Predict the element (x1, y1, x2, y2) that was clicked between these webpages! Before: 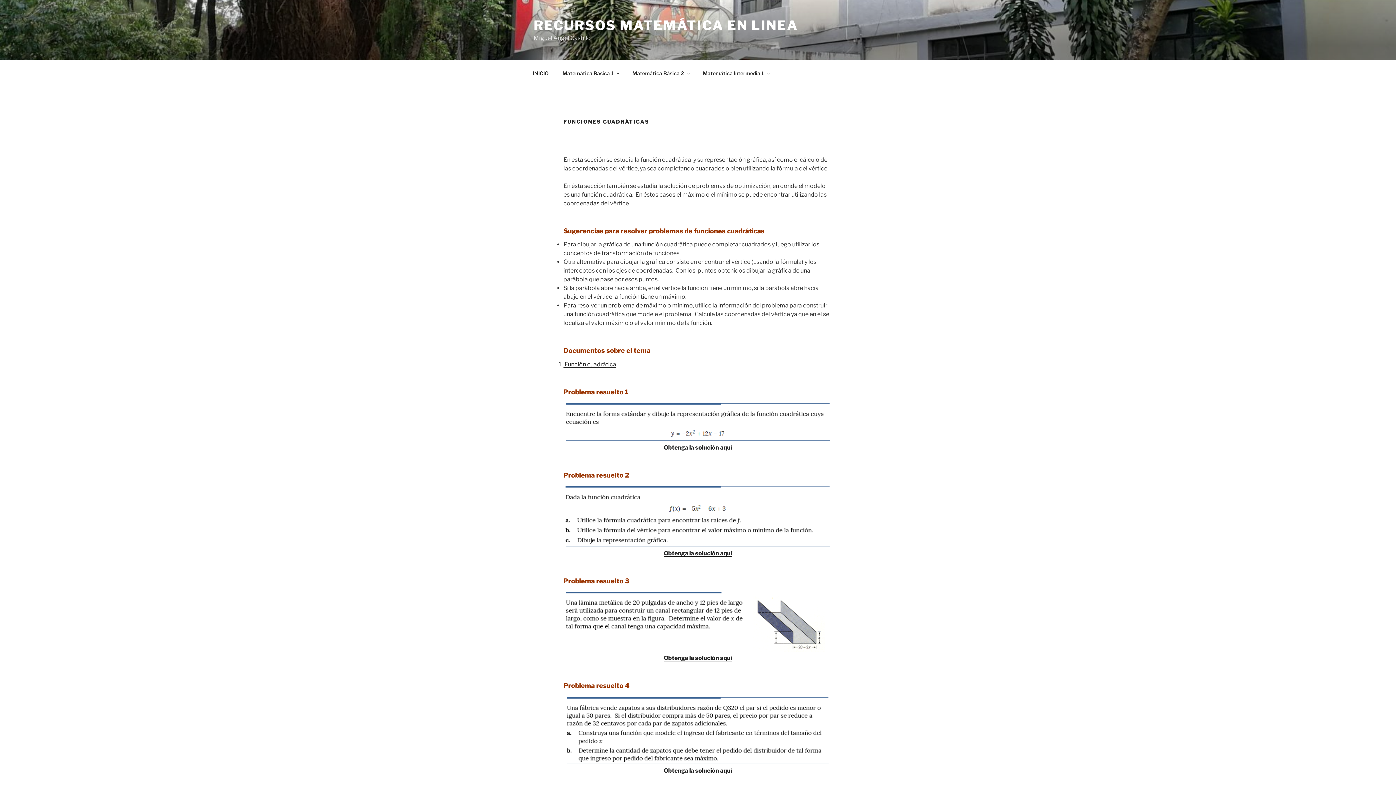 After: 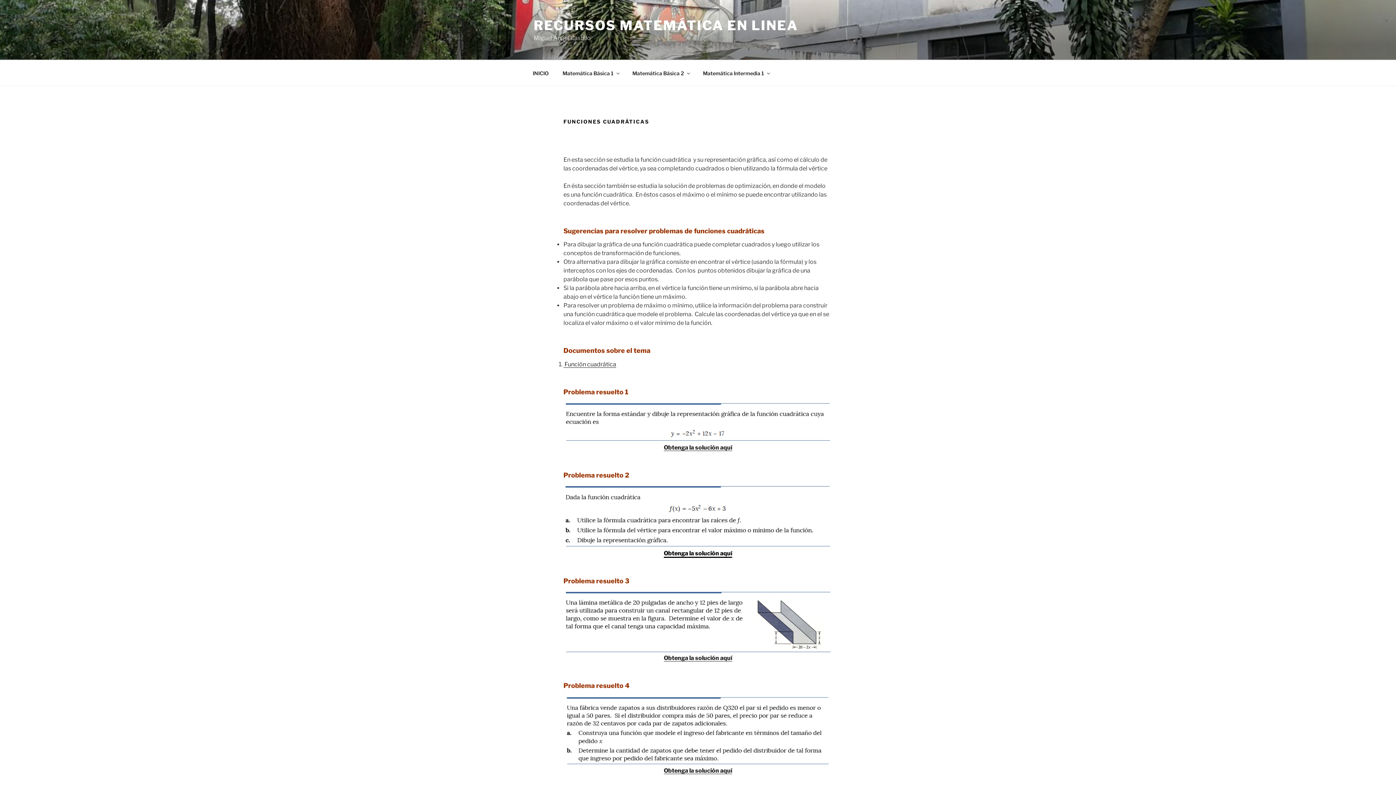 Action: bbox: (664, 550, 732, 557) label: Obtenga la solución aquí